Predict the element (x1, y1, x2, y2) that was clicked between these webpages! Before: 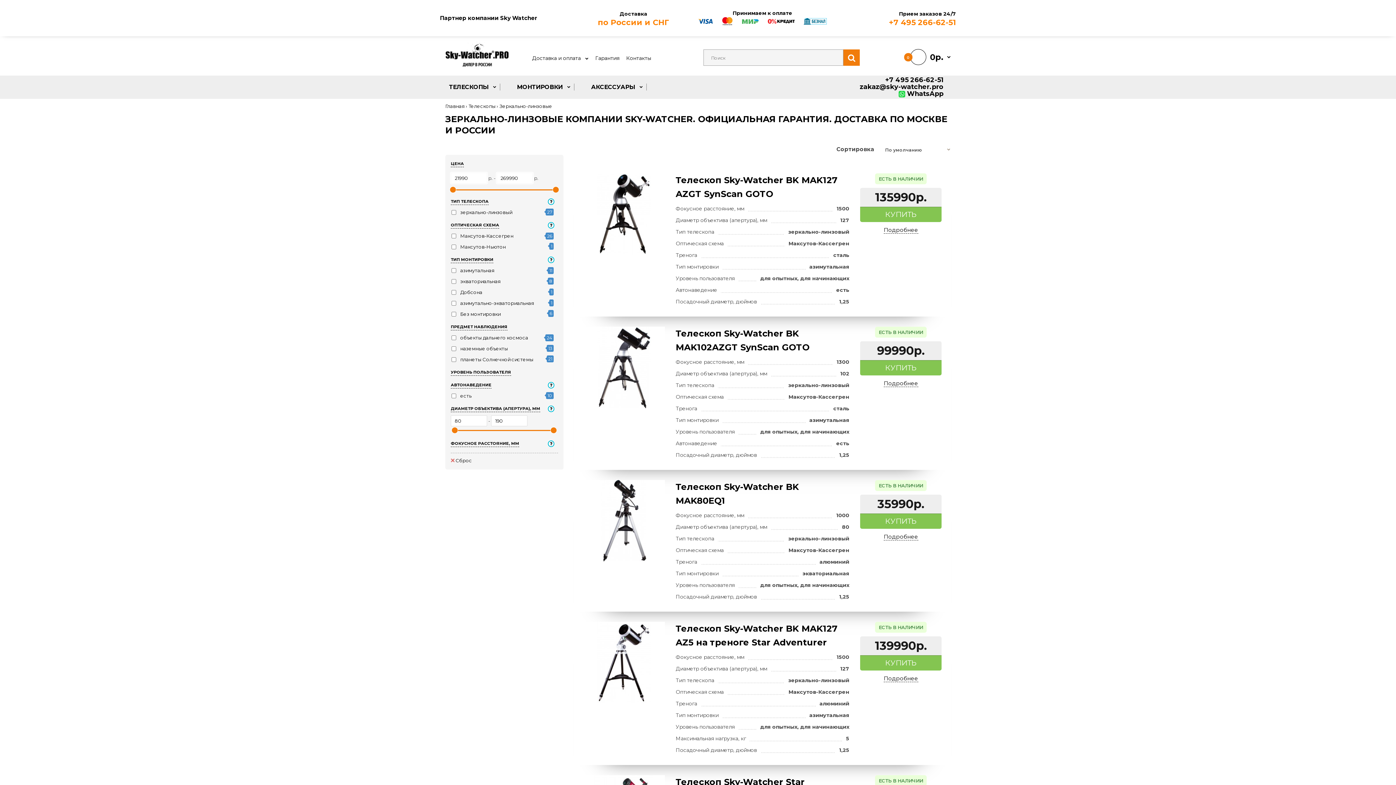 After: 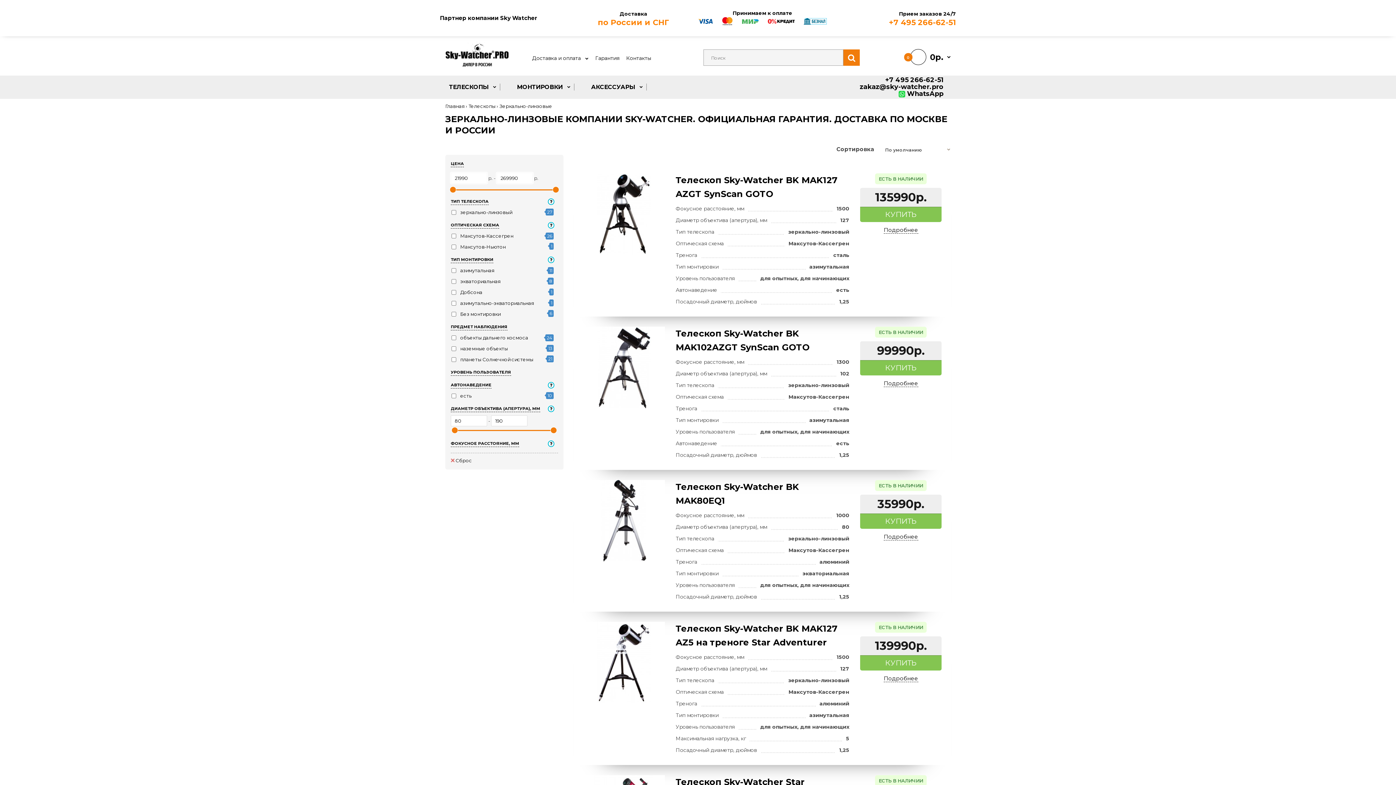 Action: bbox: (827, 9, 956, 26) label: Прием заказов 24/7
+7 495 266-62-51